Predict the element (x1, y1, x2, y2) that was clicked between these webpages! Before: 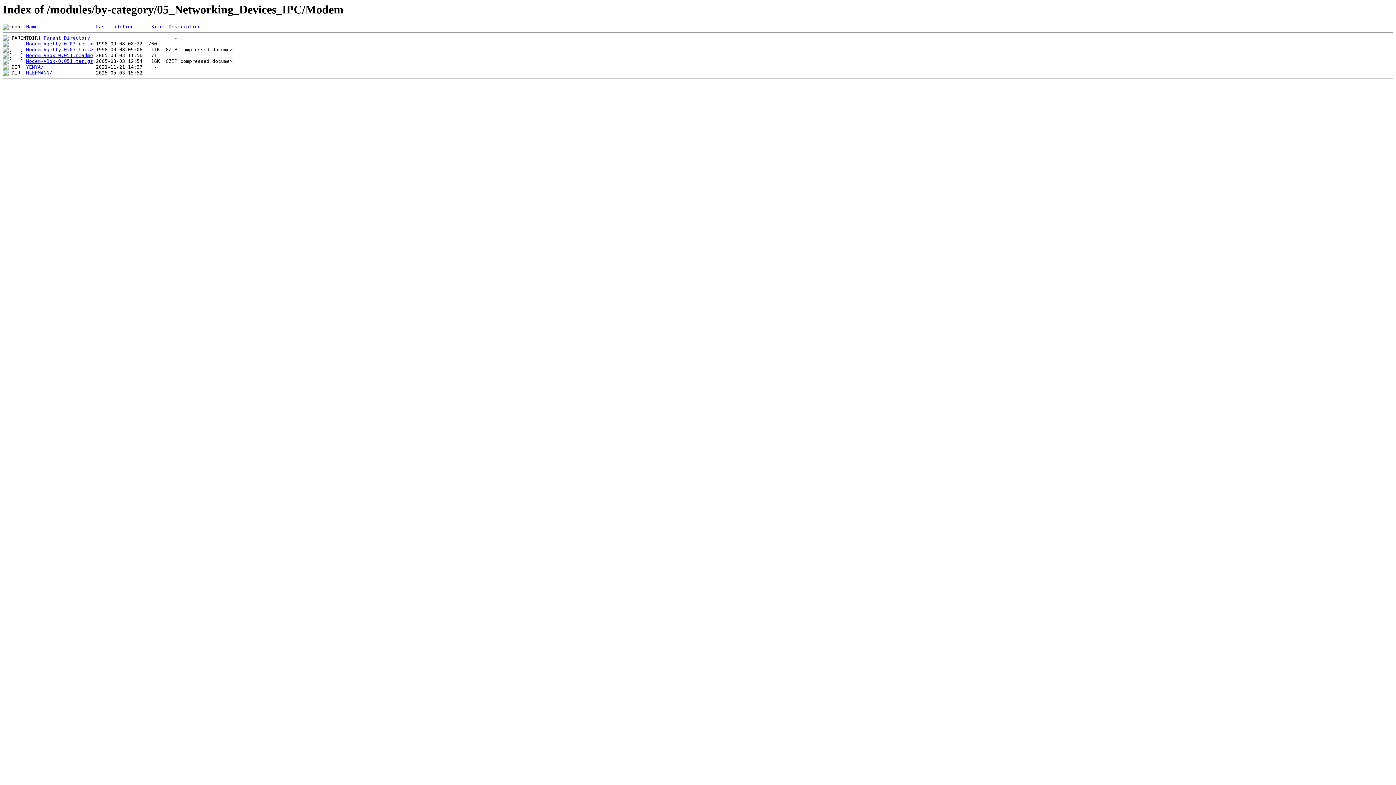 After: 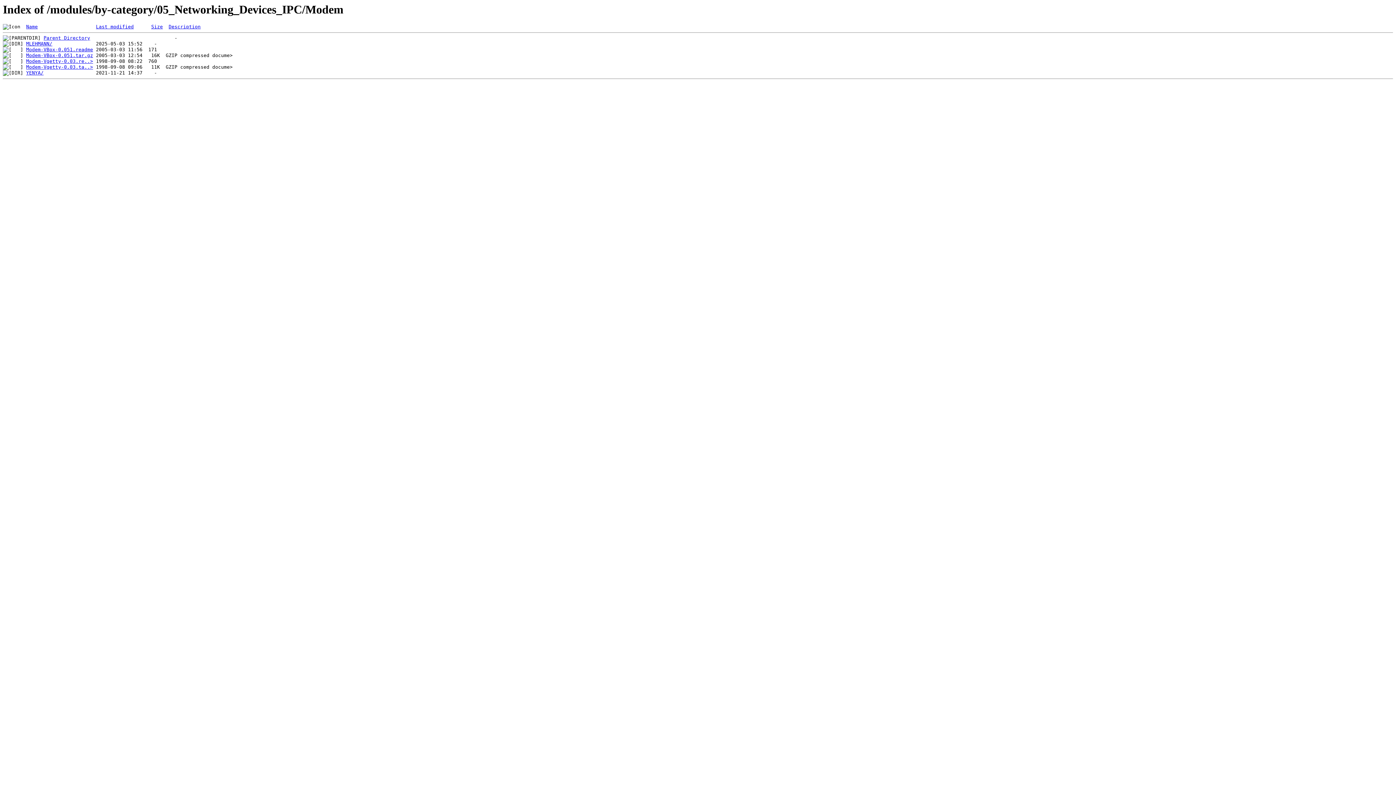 Action: bbox: (26, 24, 37, 29) label: Name